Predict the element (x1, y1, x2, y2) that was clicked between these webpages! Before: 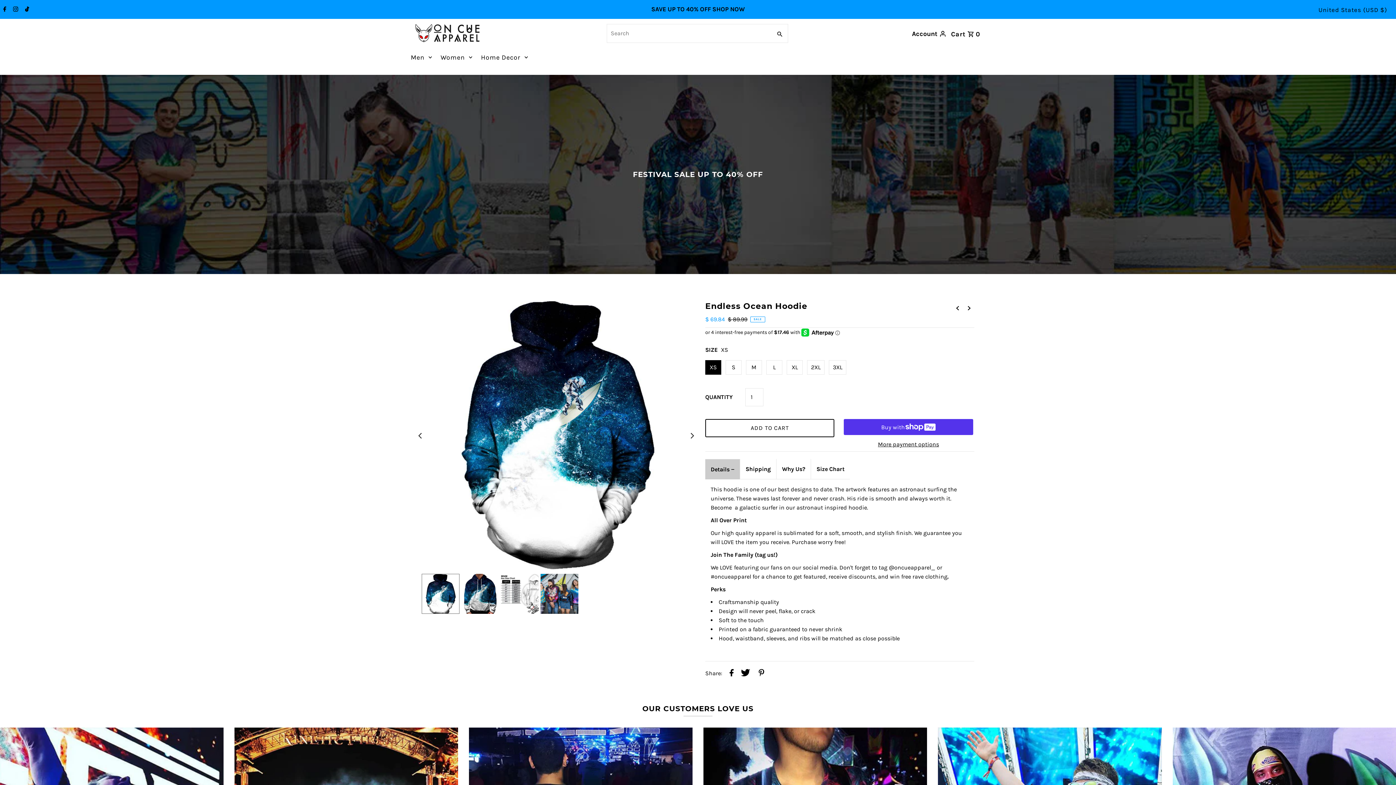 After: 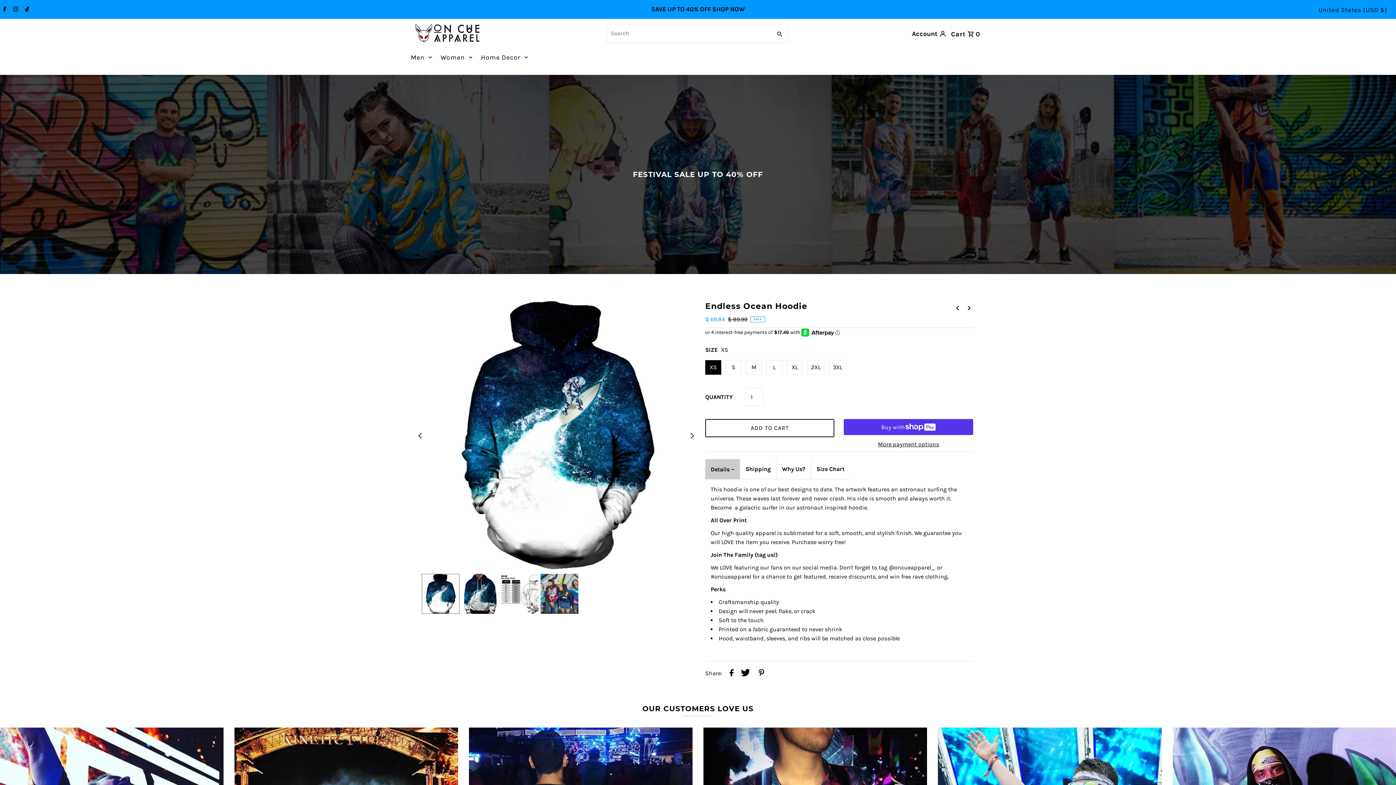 Action: label: Share on Pinterest bbox: (758, 669, 764, 679)